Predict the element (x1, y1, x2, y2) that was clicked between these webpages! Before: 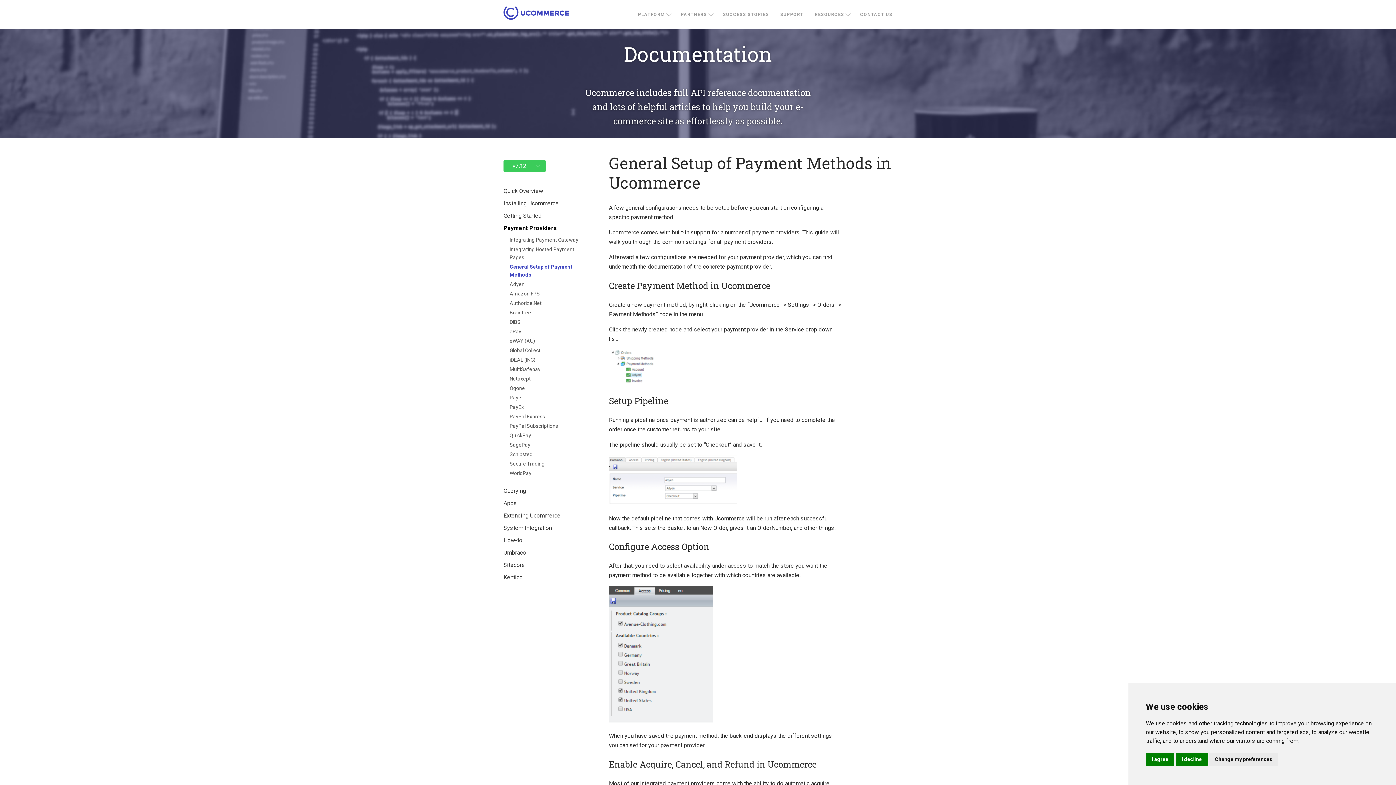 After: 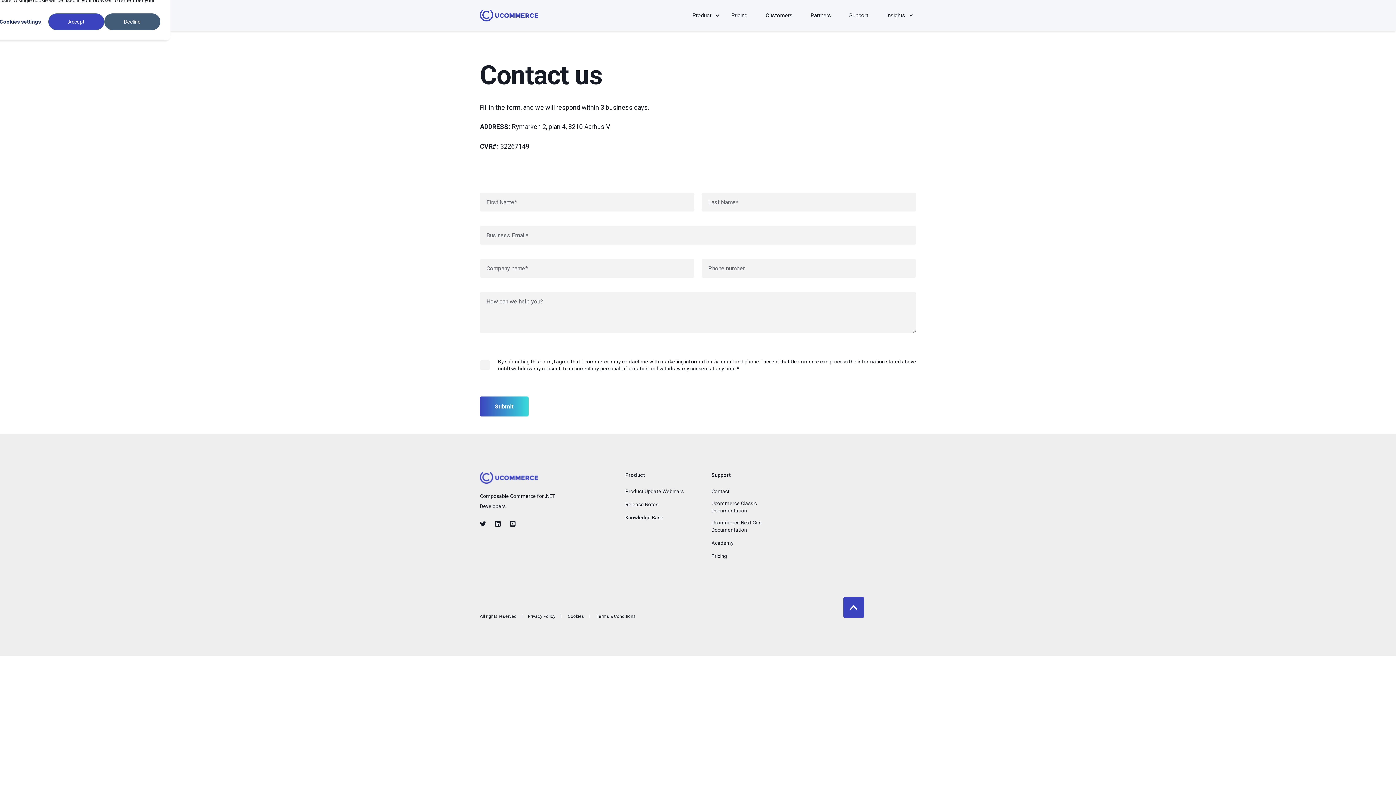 Action: bbox: (860, 11, 892, 18) label: CONTACT US